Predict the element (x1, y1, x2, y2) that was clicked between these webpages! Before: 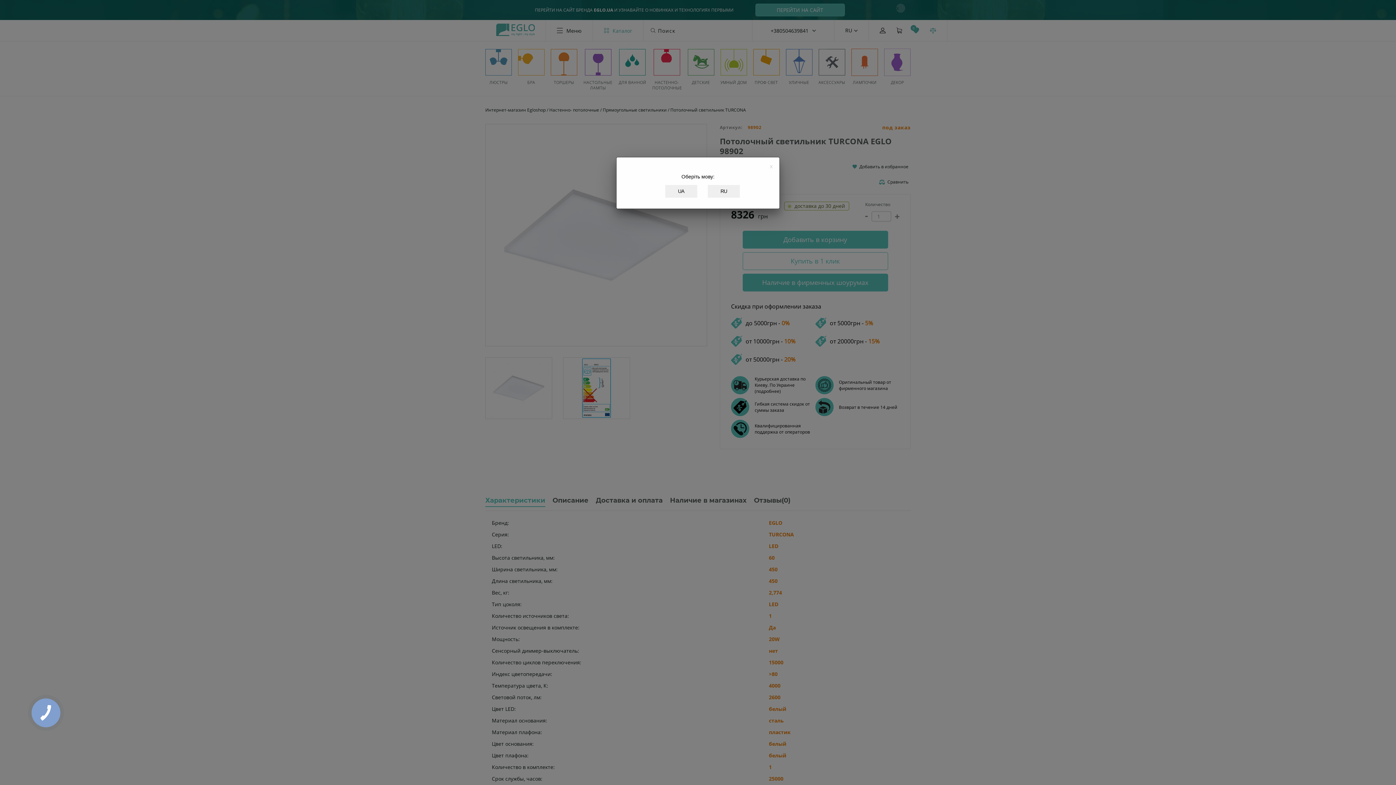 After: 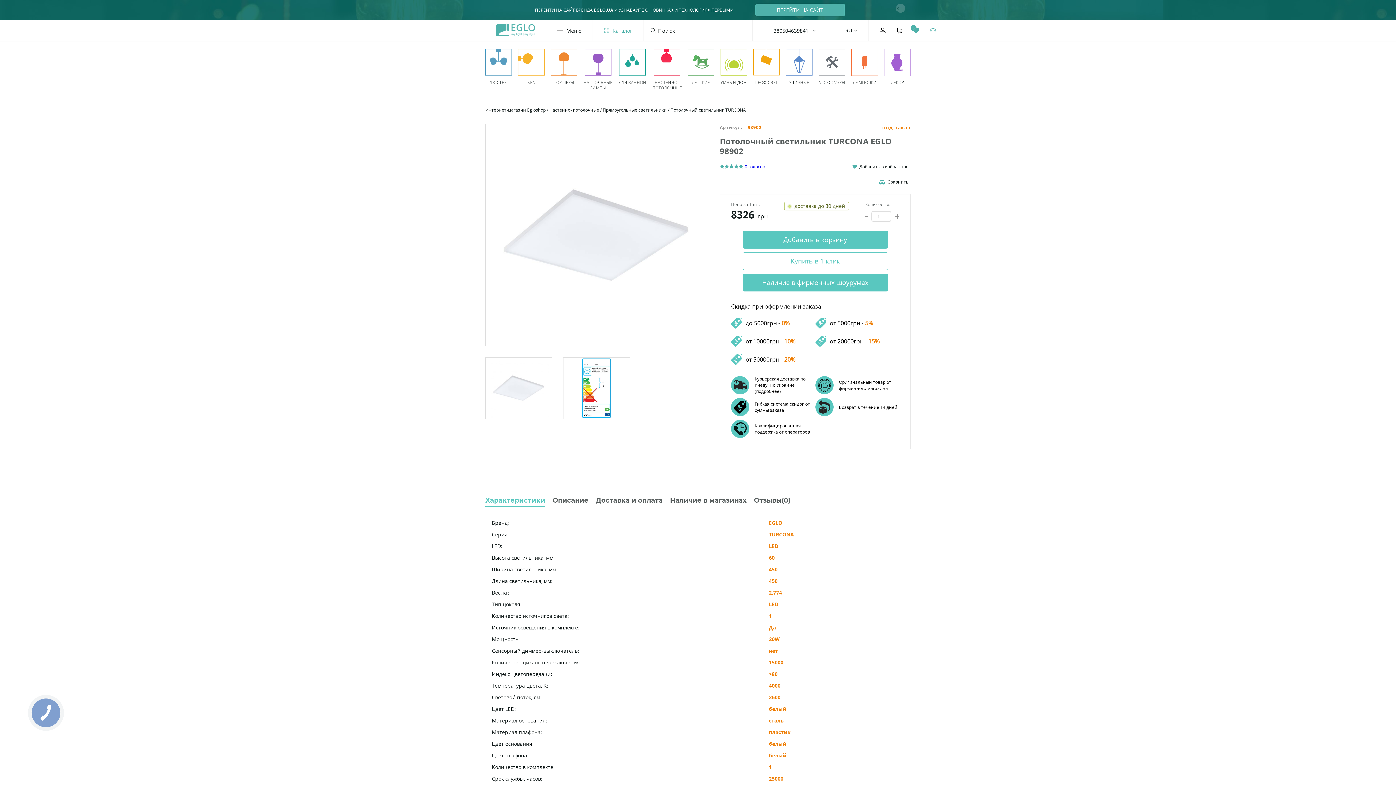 Action: bbox: (665, 185, 697, 197) label: UA